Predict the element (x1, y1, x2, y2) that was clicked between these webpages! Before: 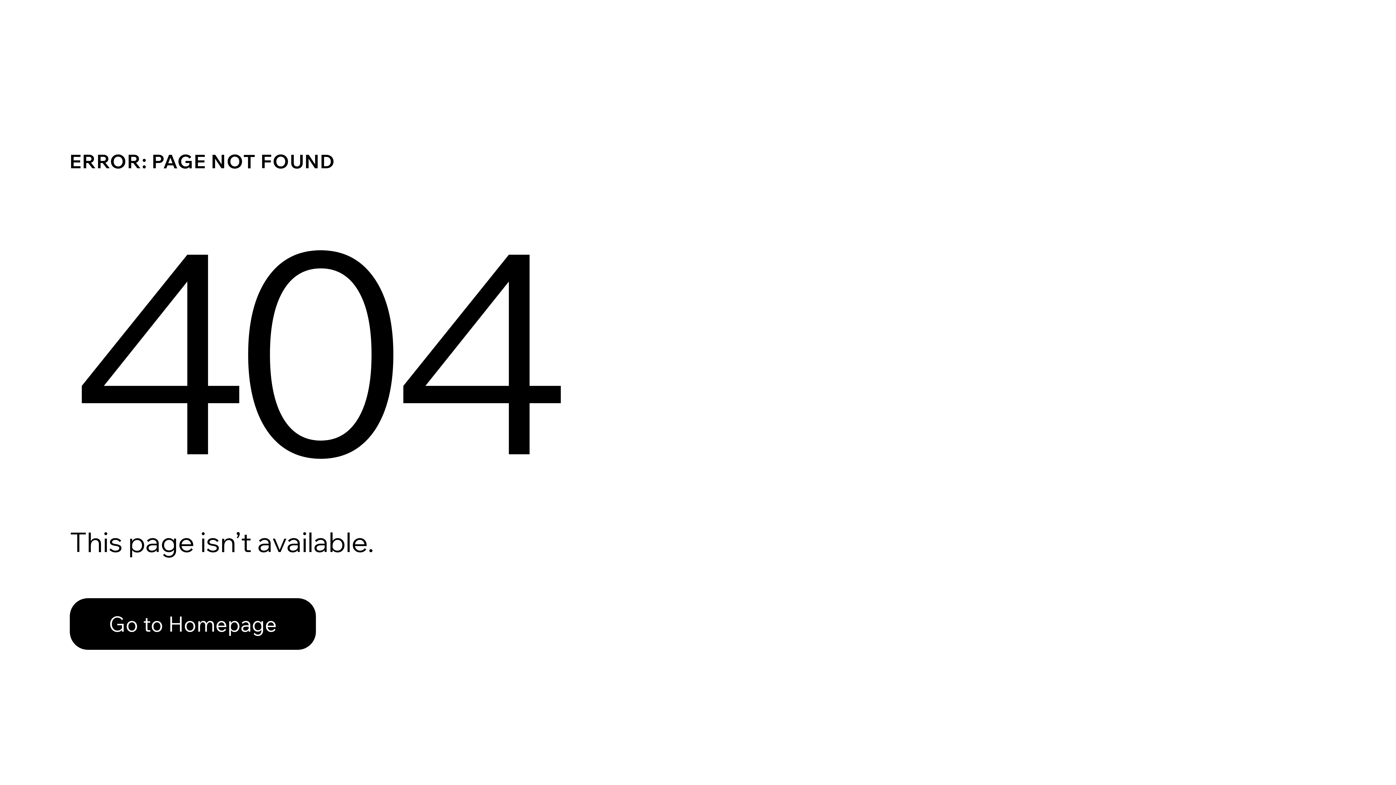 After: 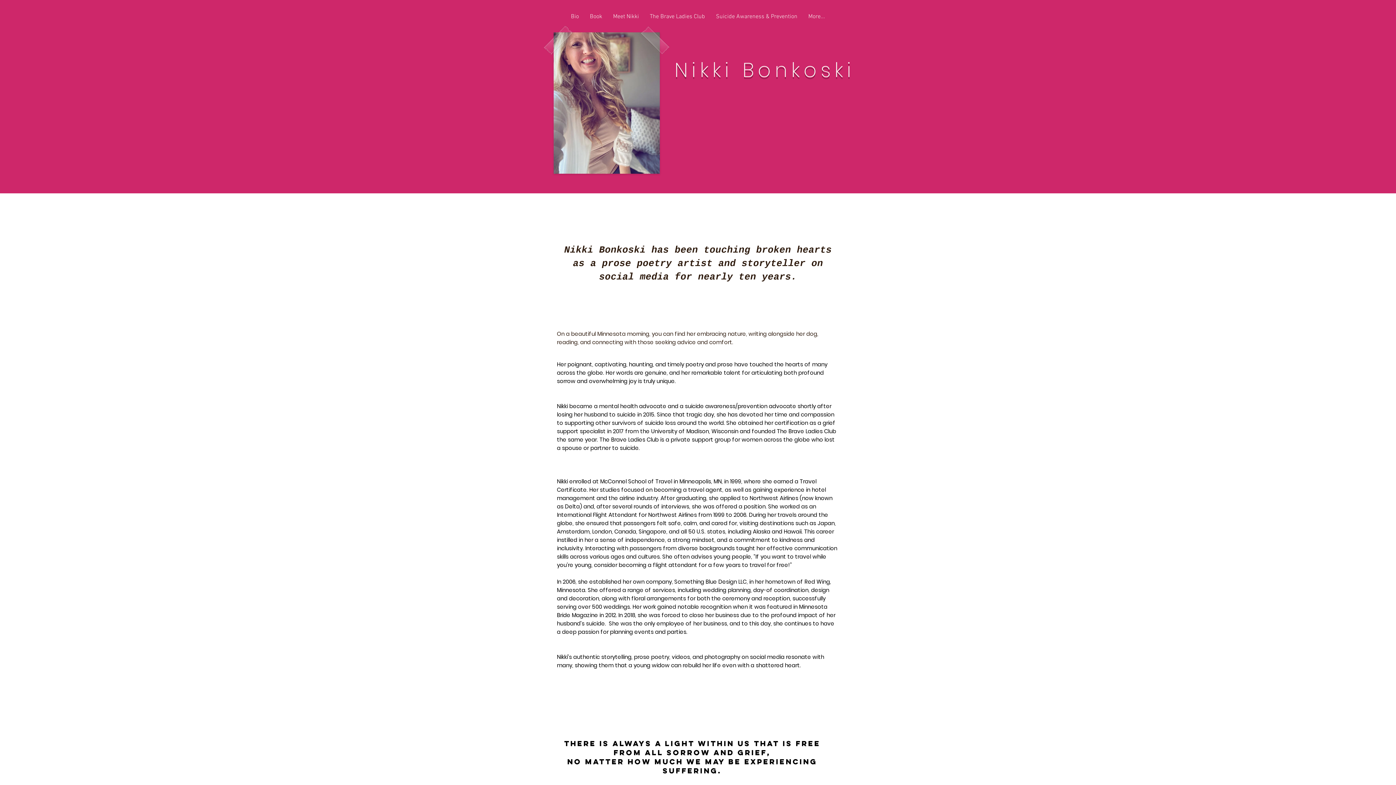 Action: label: Go to Homepage bbox: (69, 582, 768, 659)